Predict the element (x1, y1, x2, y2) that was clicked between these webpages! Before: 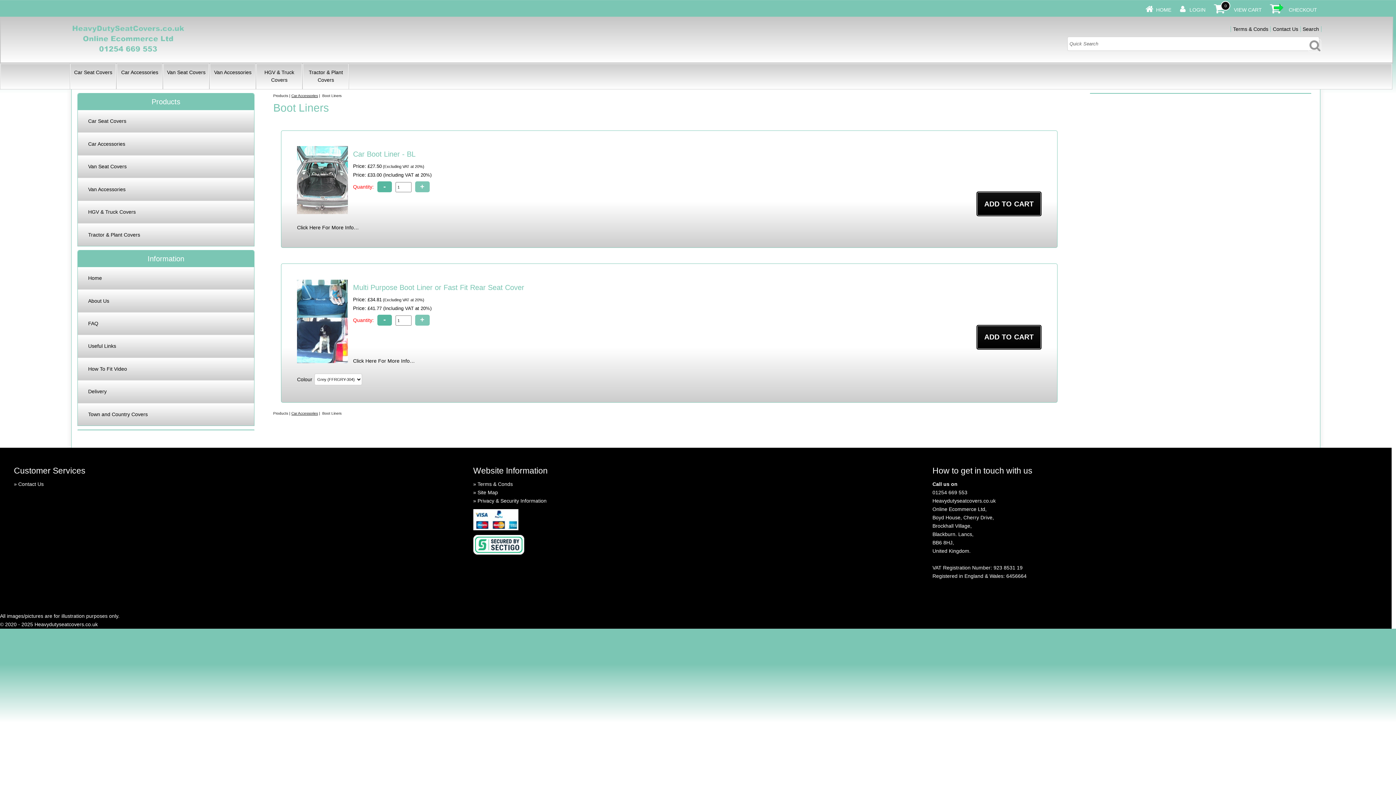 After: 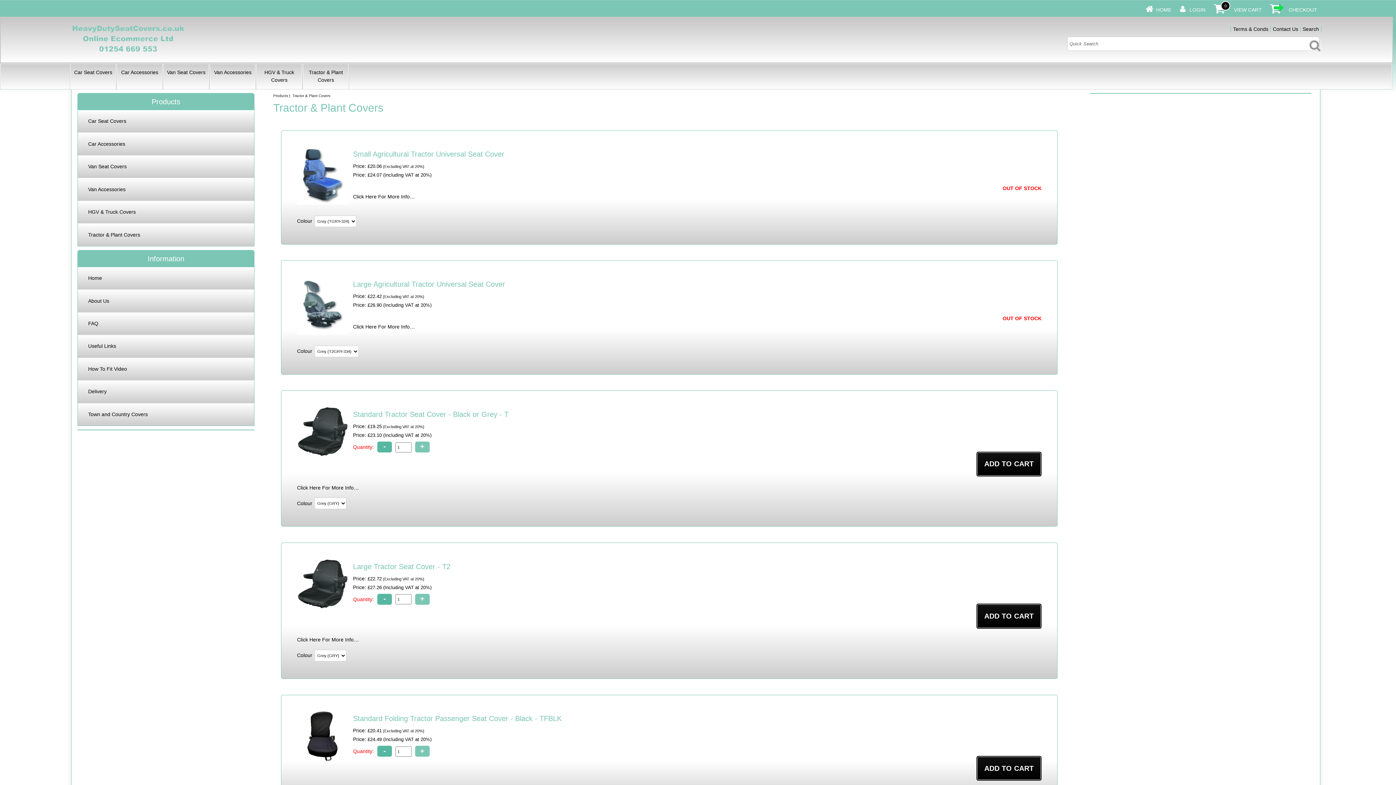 Action: bbox: (88, 231, 140, 237) label: Tractor & Plant Covers